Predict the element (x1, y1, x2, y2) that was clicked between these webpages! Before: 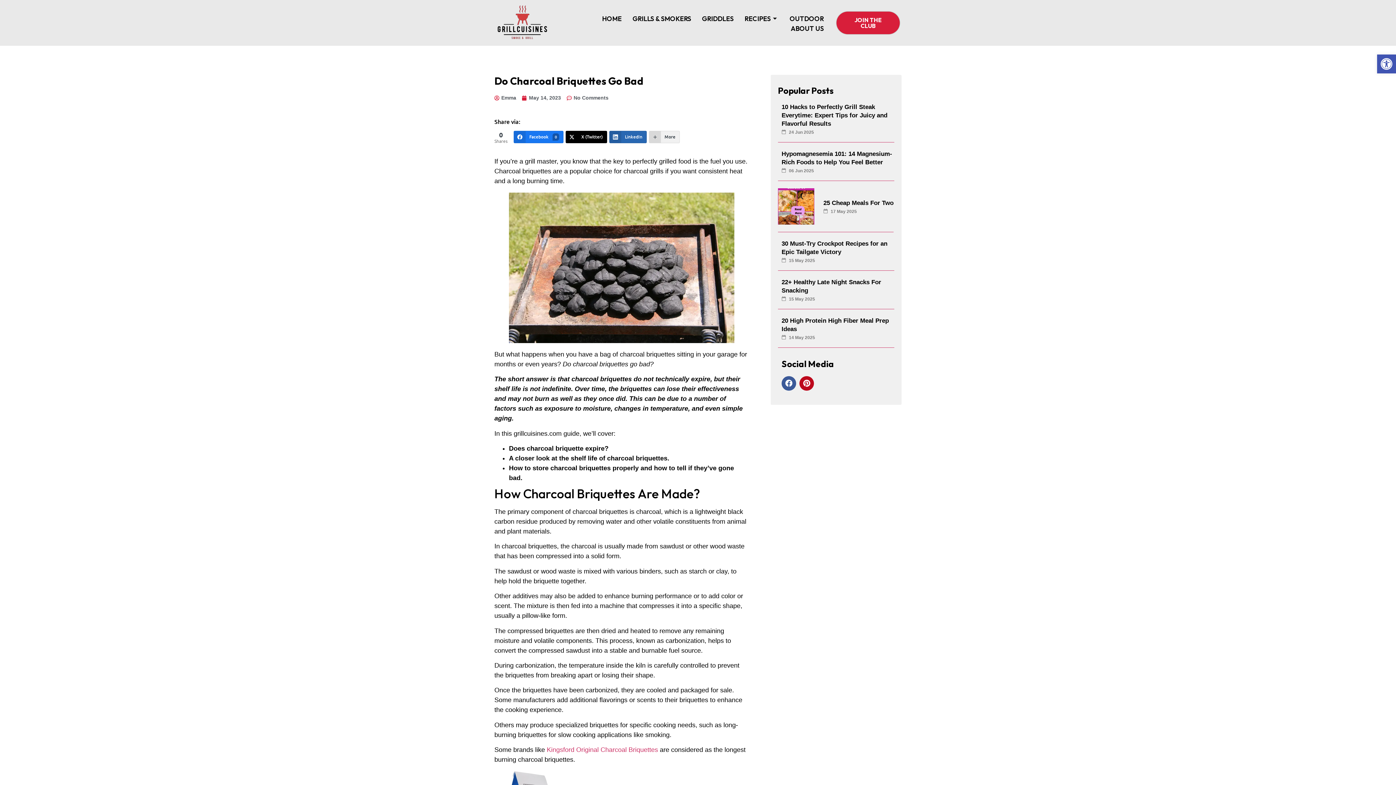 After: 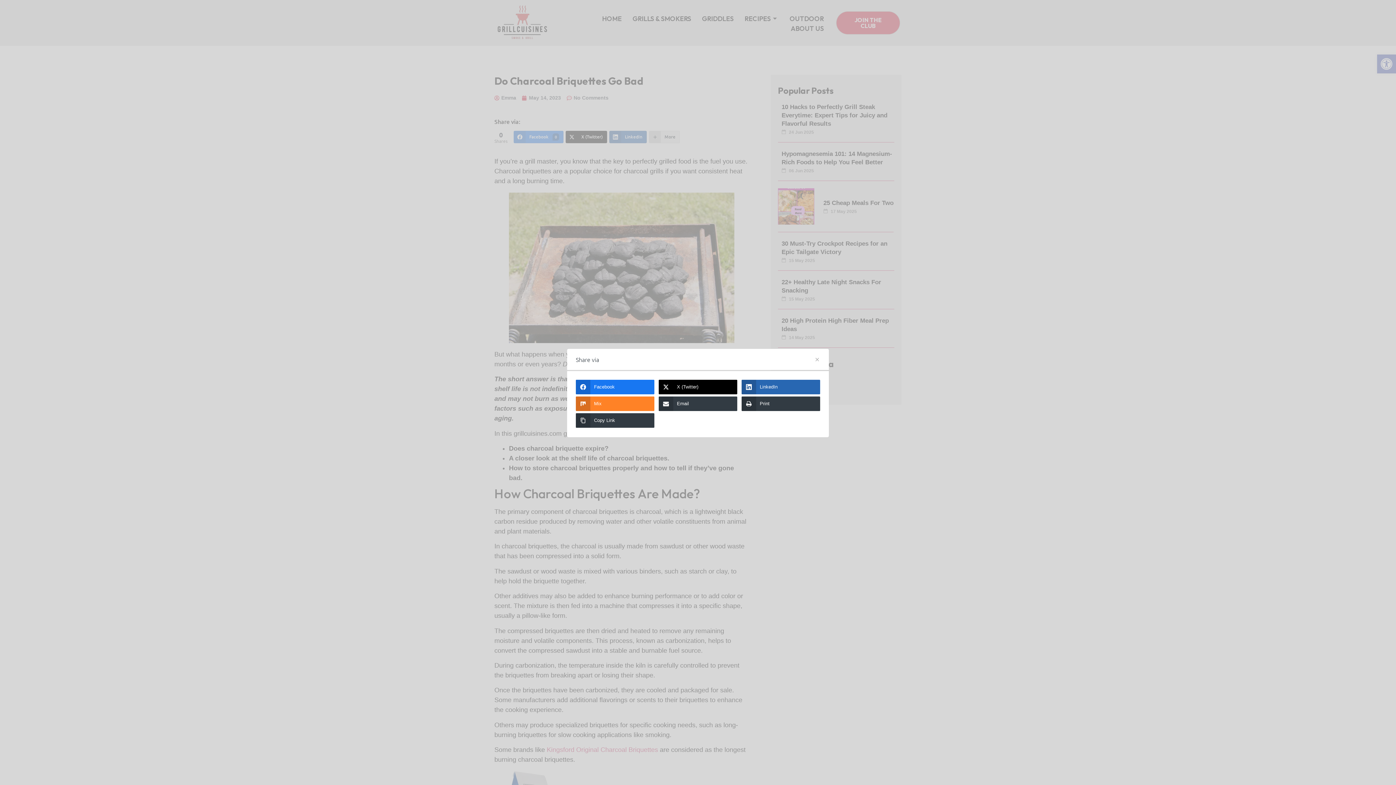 Action: bbox: (649, 131, 680, 143) label: More